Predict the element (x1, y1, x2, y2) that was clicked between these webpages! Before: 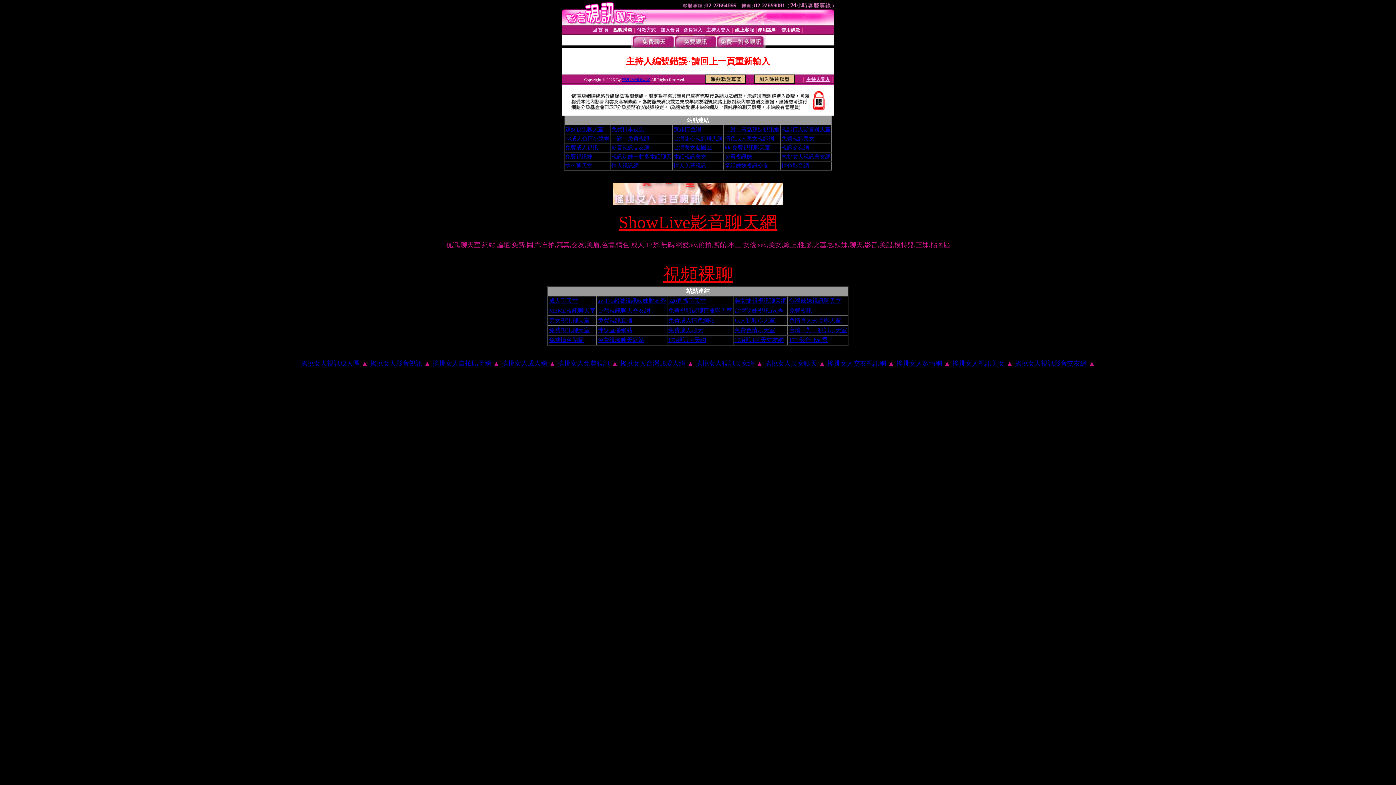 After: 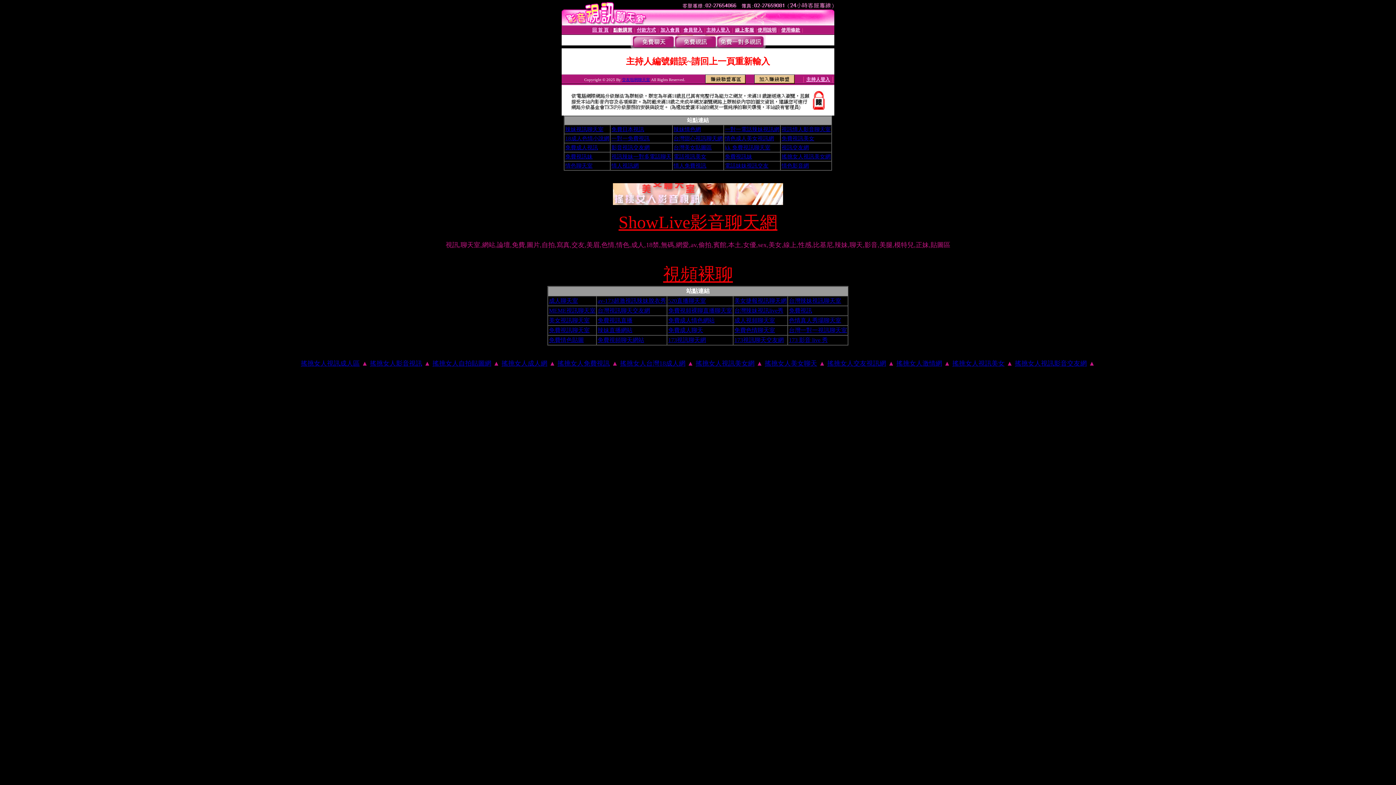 Action: label: 成人視頻聊天室 bbox: (734, 317, 775, 323)